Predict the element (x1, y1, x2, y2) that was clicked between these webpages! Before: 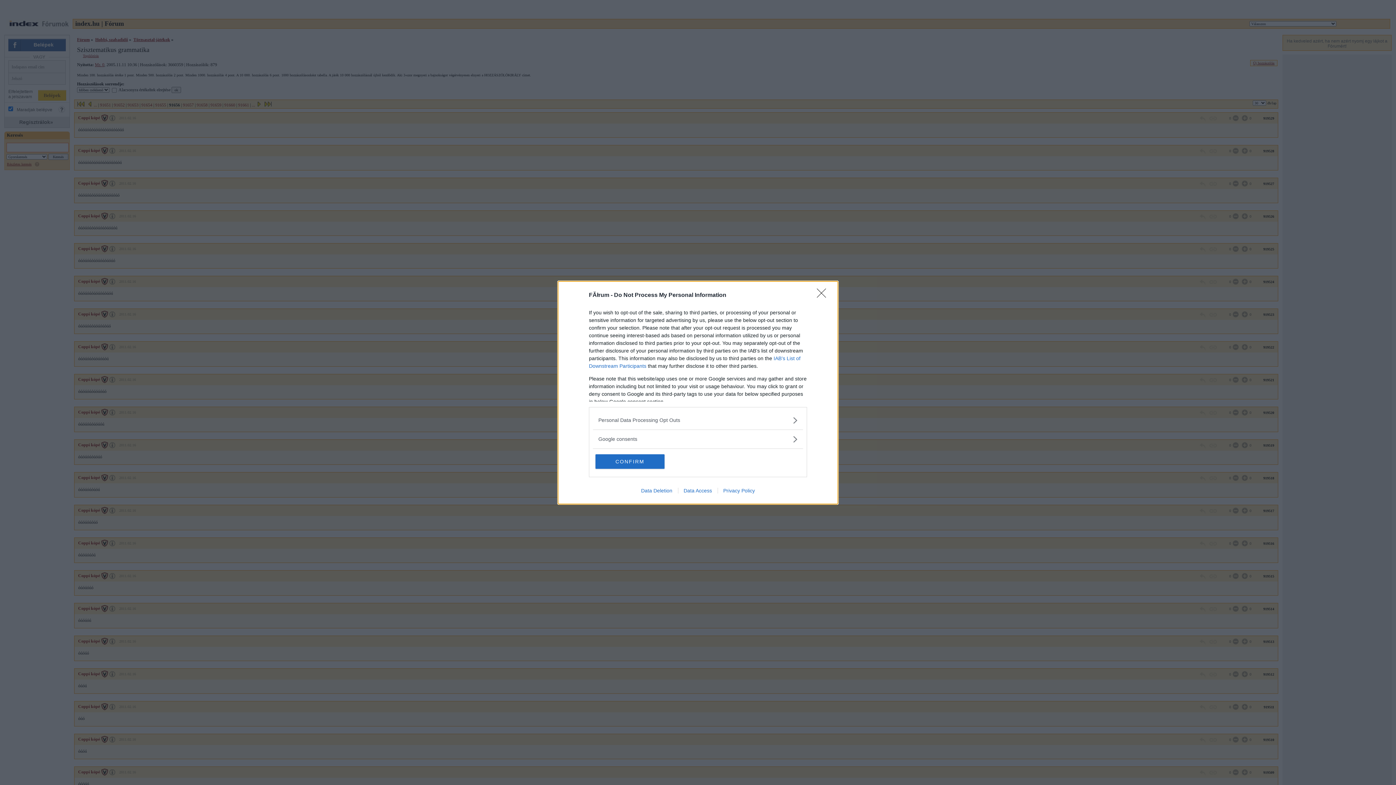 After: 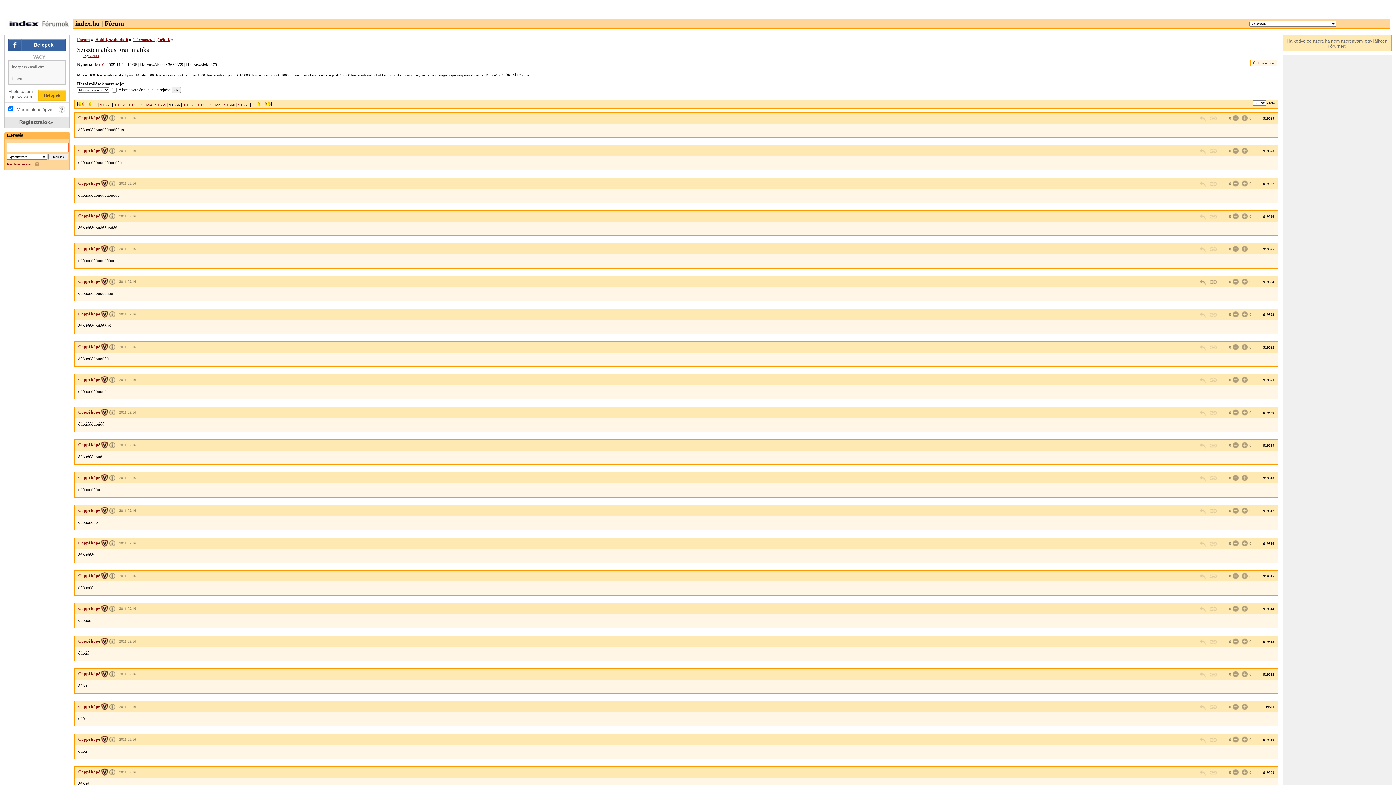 Action: bbox: (817, 288, 830, 302) label: Close